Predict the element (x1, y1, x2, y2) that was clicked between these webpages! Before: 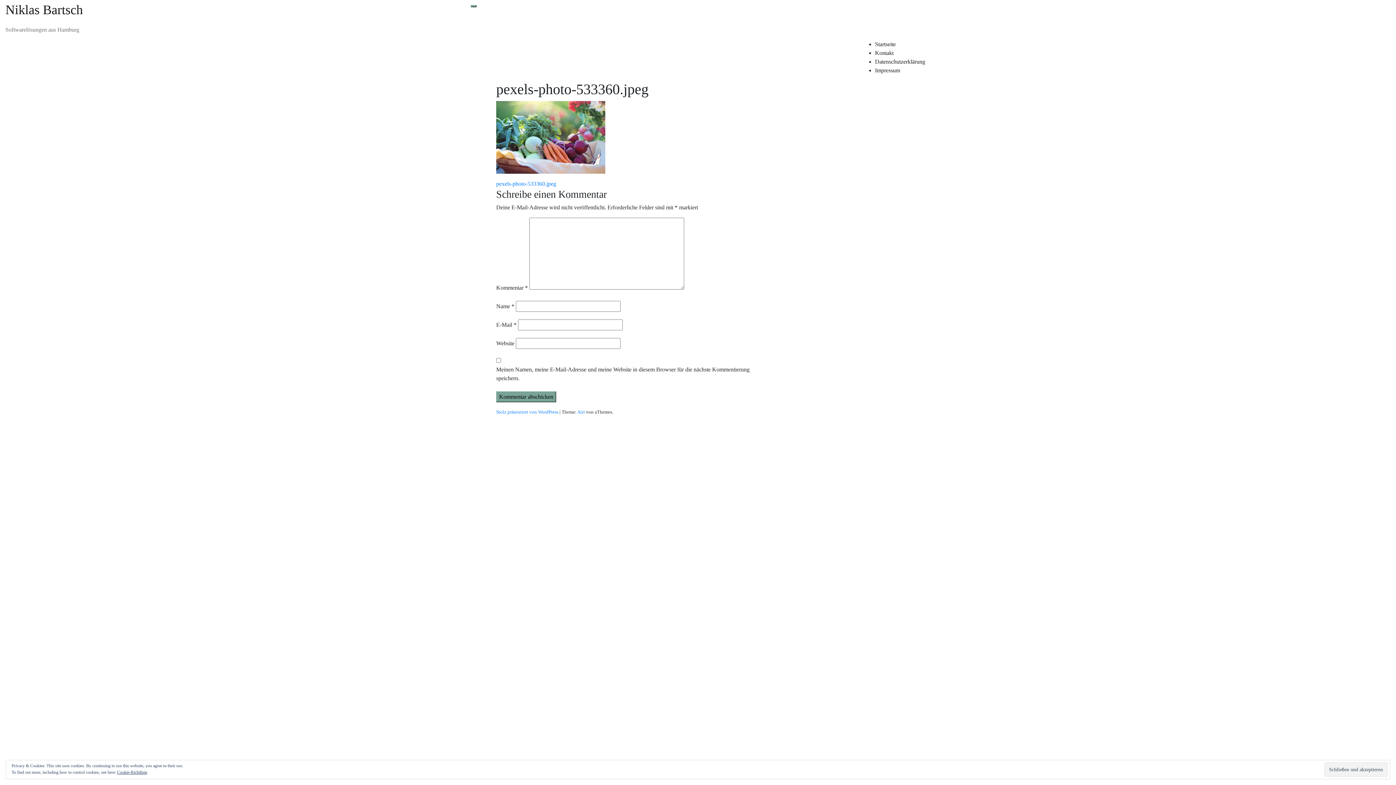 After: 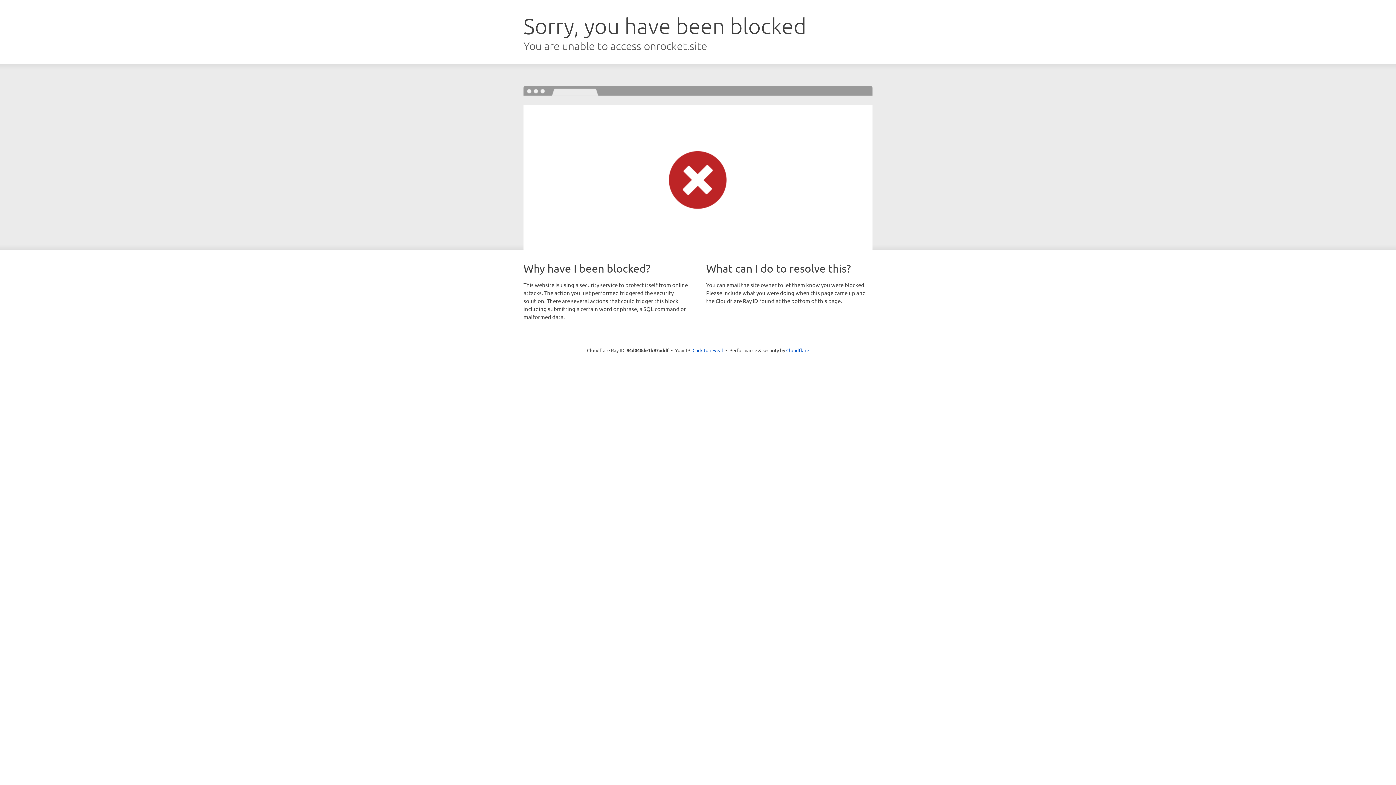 Action: bbox: (577, 409, 585, 414) label: Airi